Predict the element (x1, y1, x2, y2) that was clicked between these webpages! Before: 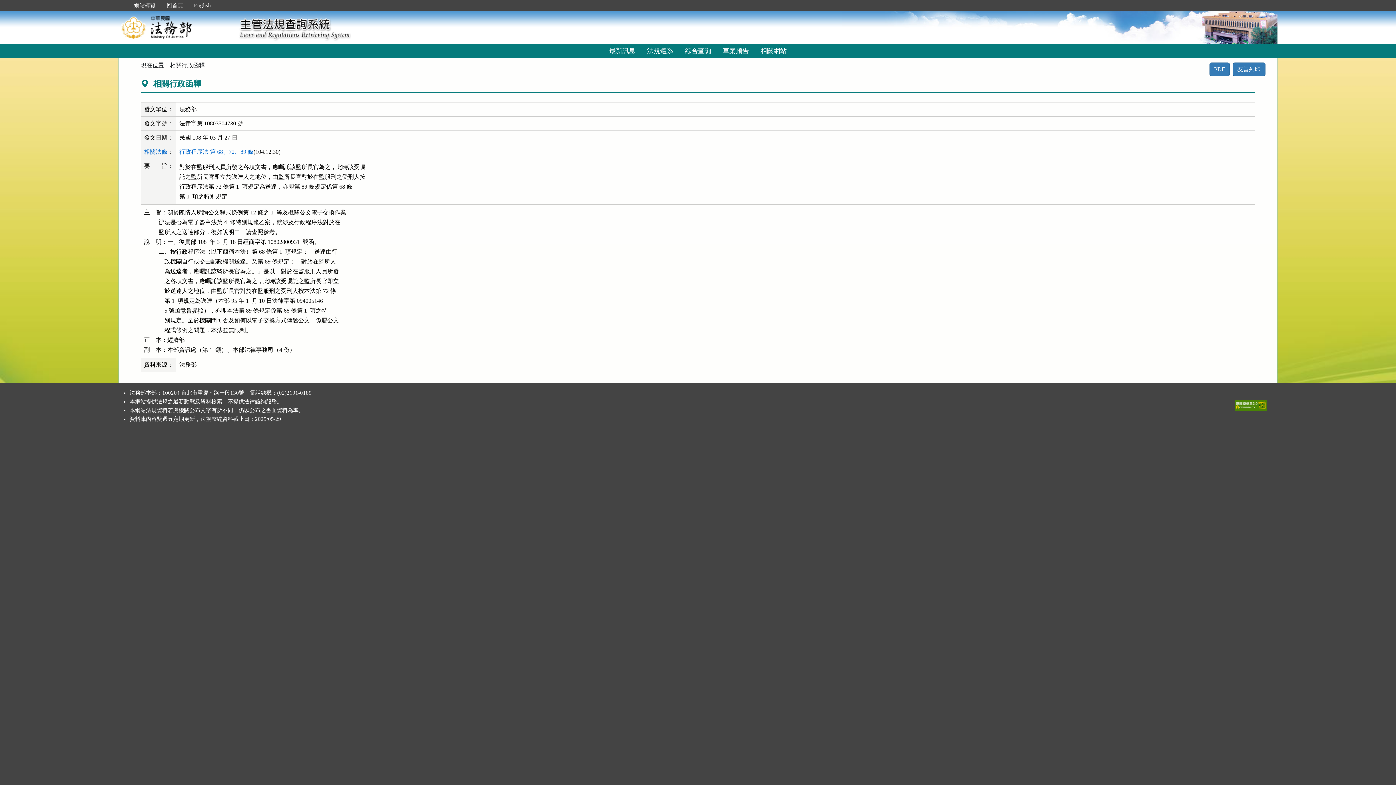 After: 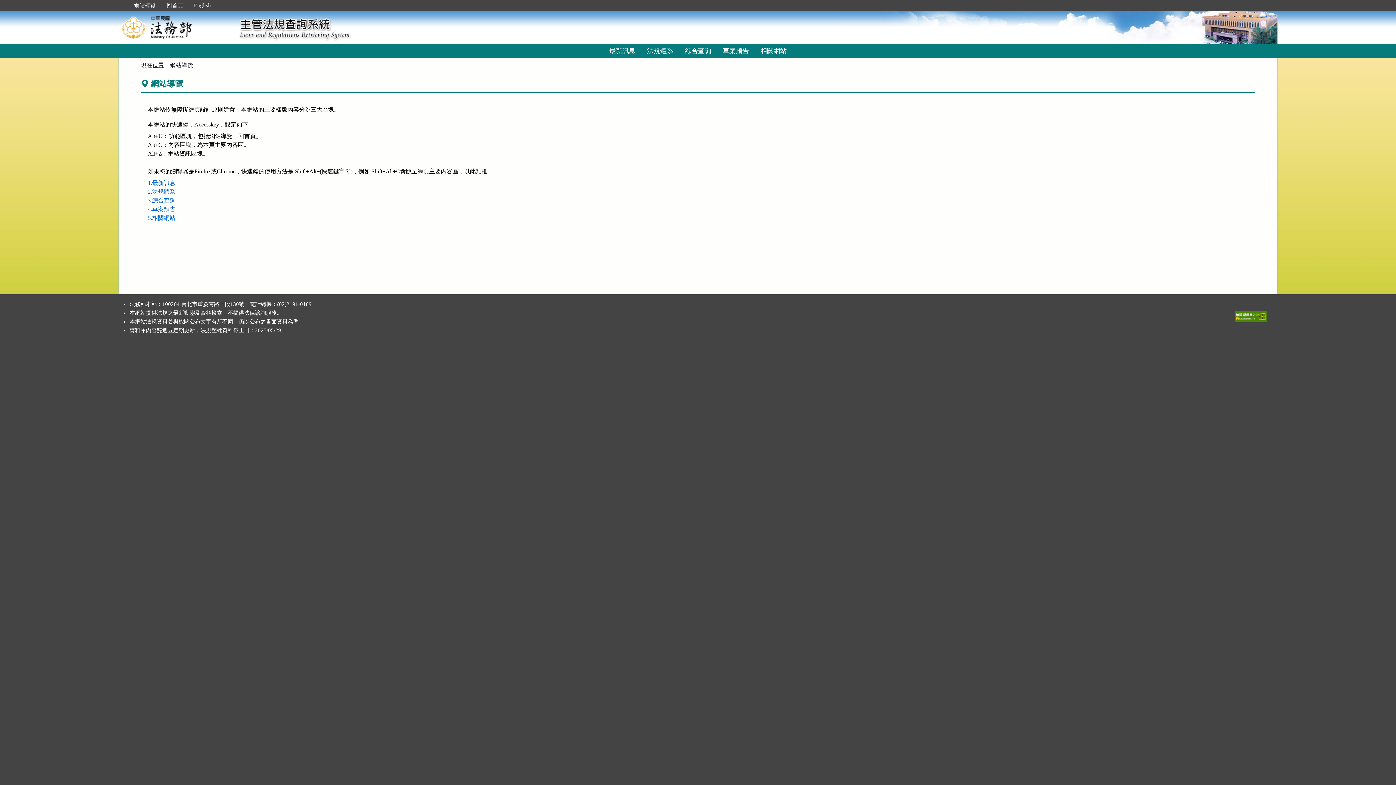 Action: bbox: (128, 2, 161, 8) label: 網站導覽